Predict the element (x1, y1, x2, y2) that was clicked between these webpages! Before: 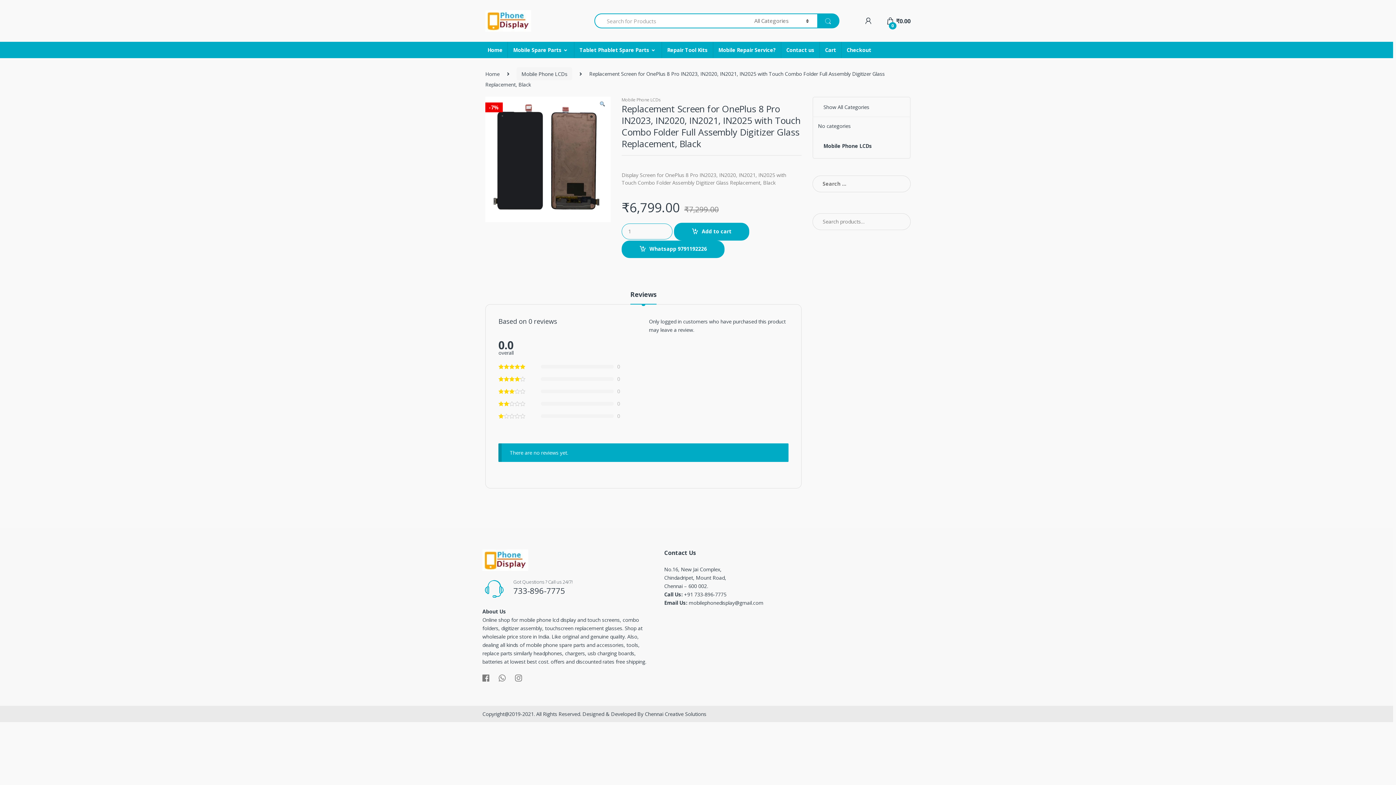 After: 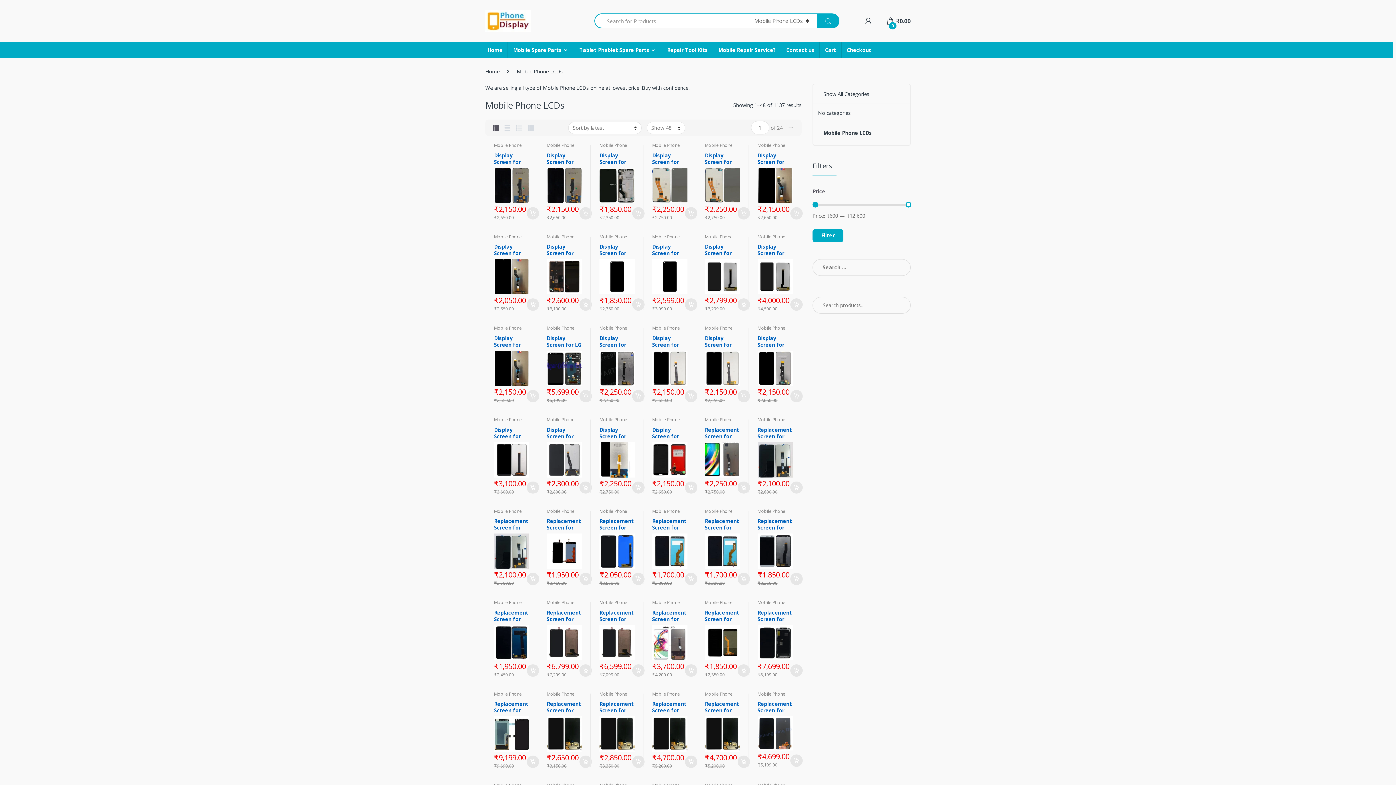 Action: bbox: (818, 139, 872, 153) label: Mobile Phone LCDs